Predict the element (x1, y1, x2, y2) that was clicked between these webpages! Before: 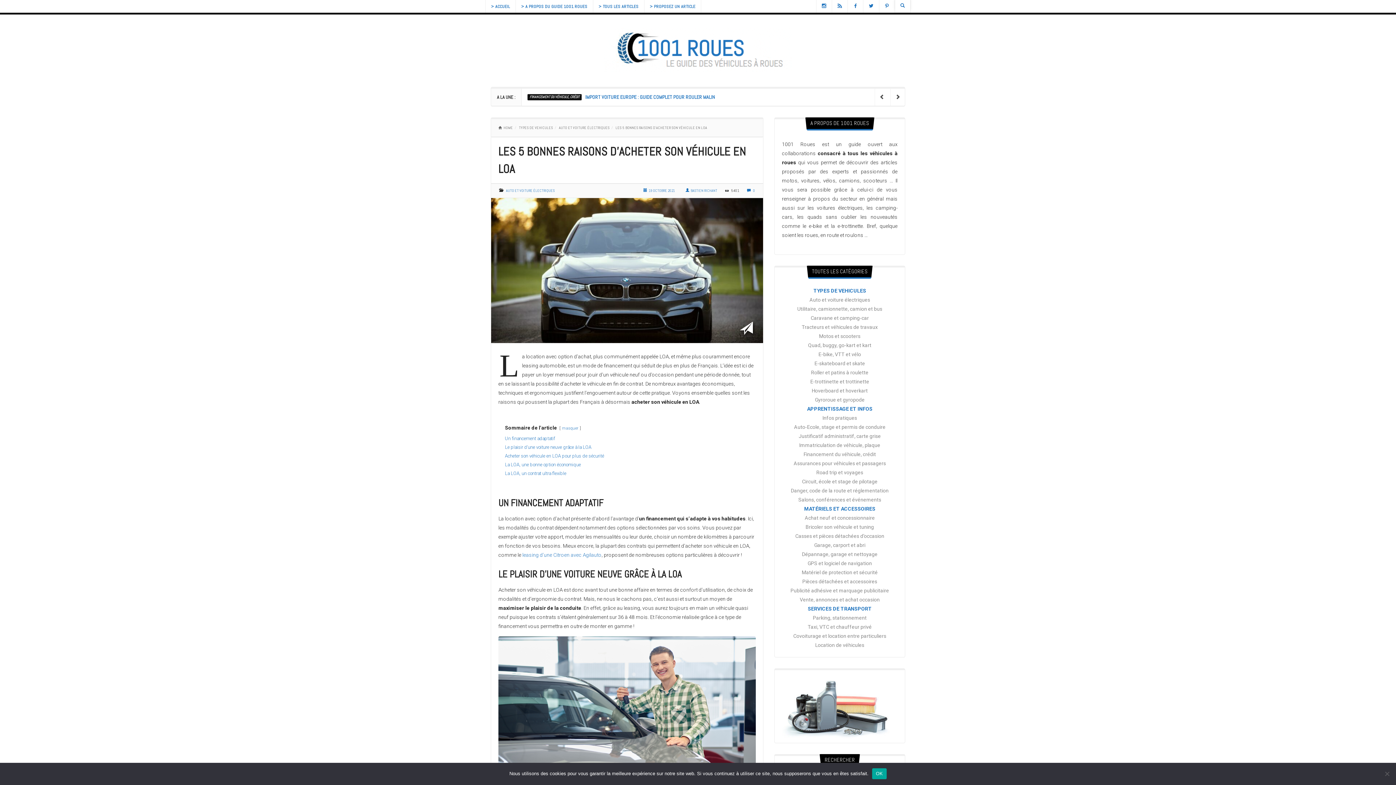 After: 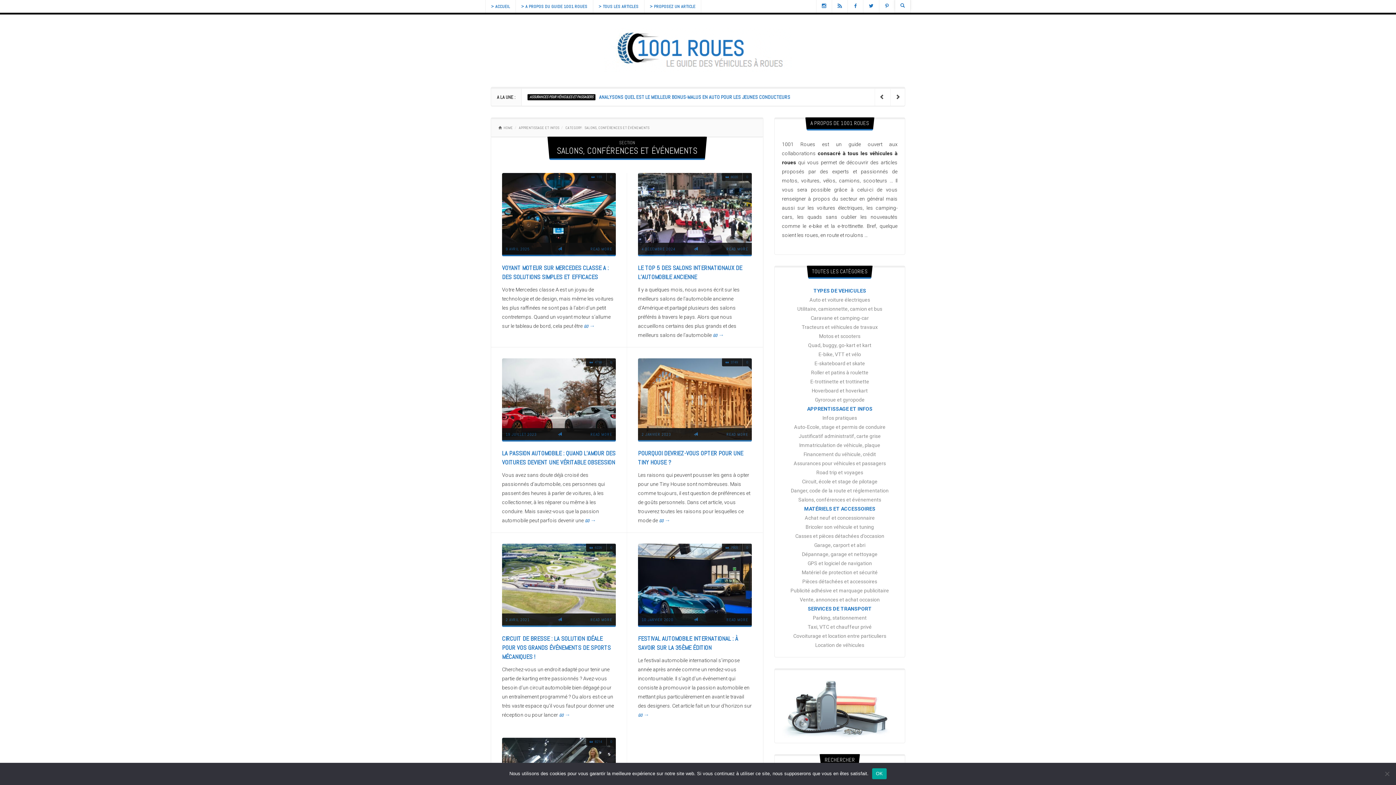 Action: label: Salons, conférences et événements bbox: (798, 497, 881, 502)